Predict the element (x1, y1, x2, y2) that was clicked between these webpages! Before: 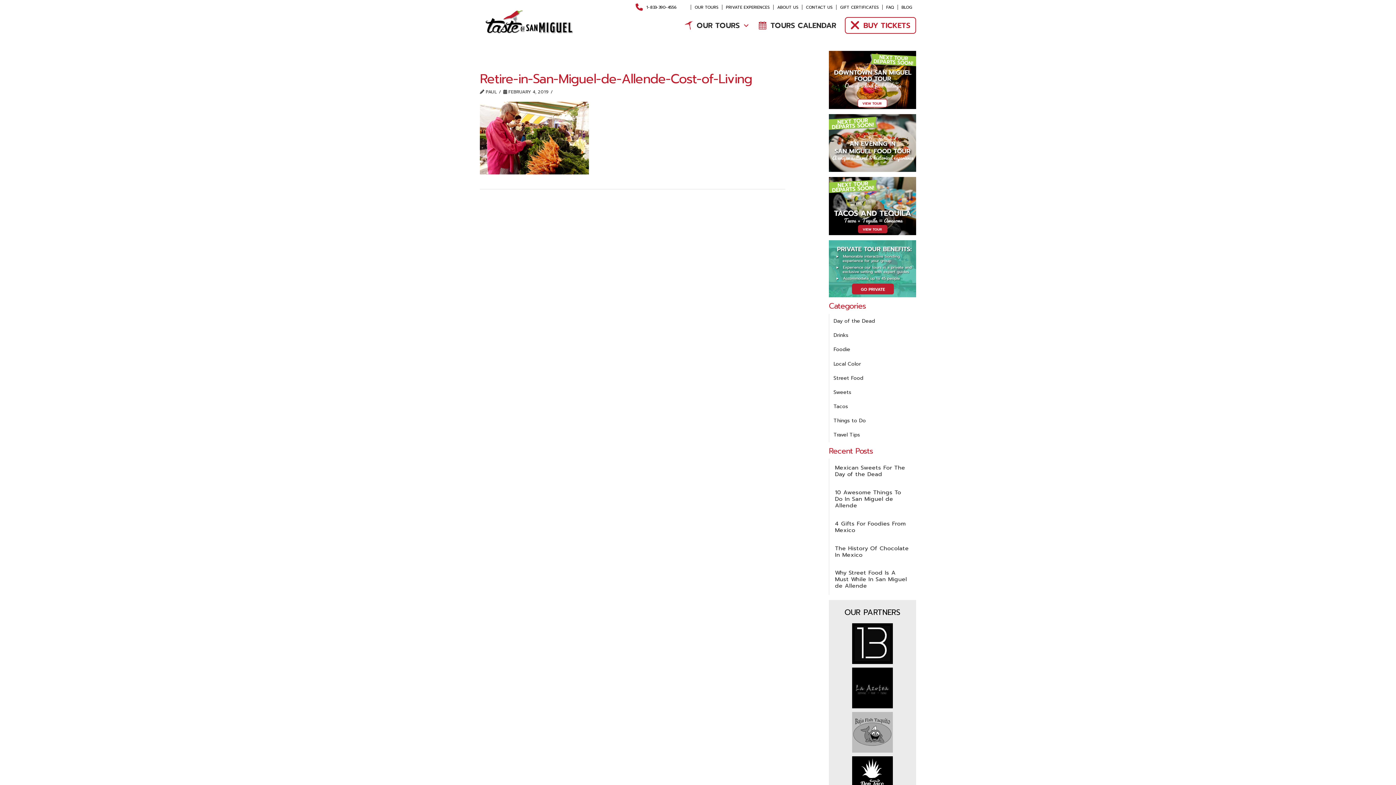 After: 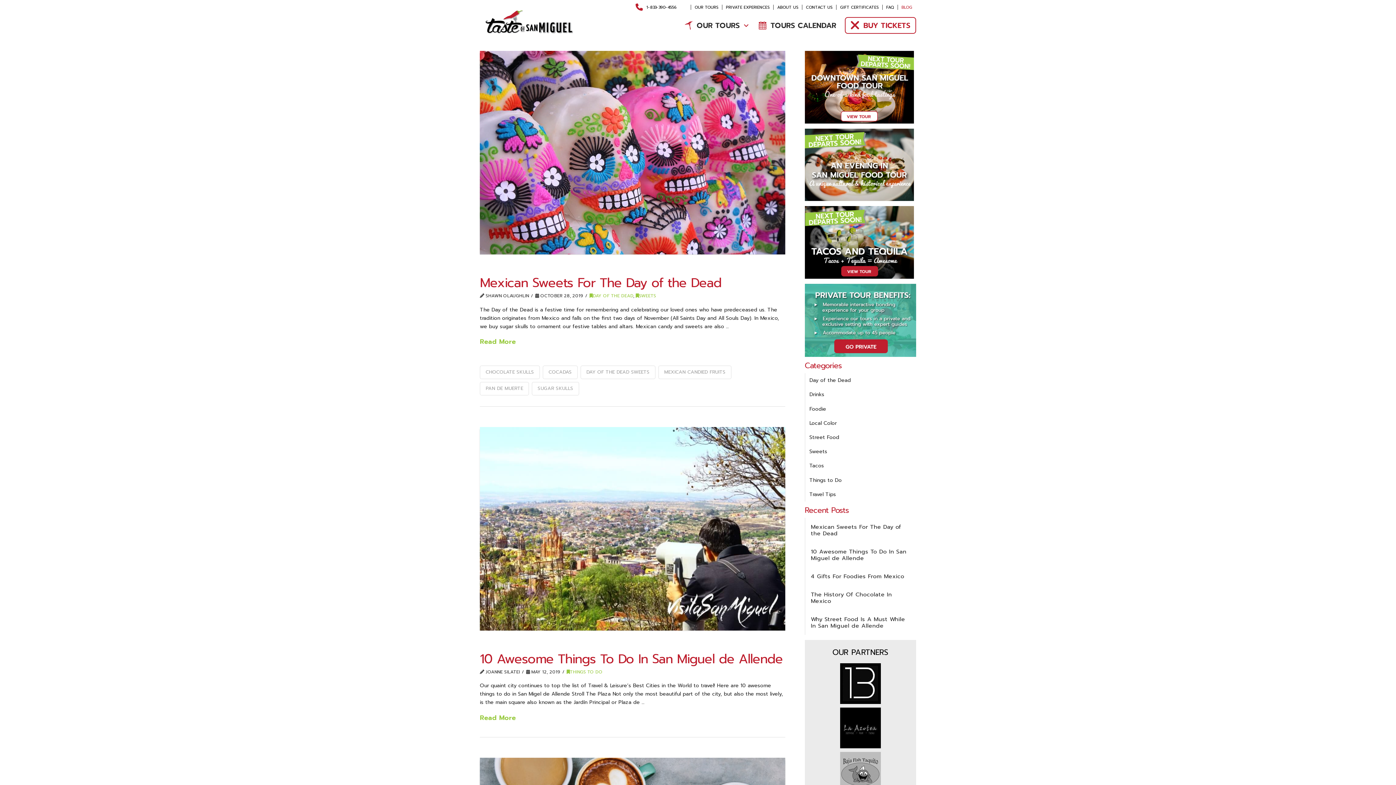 Action: label: BLOG bbox: (897, 4, 916, 9)